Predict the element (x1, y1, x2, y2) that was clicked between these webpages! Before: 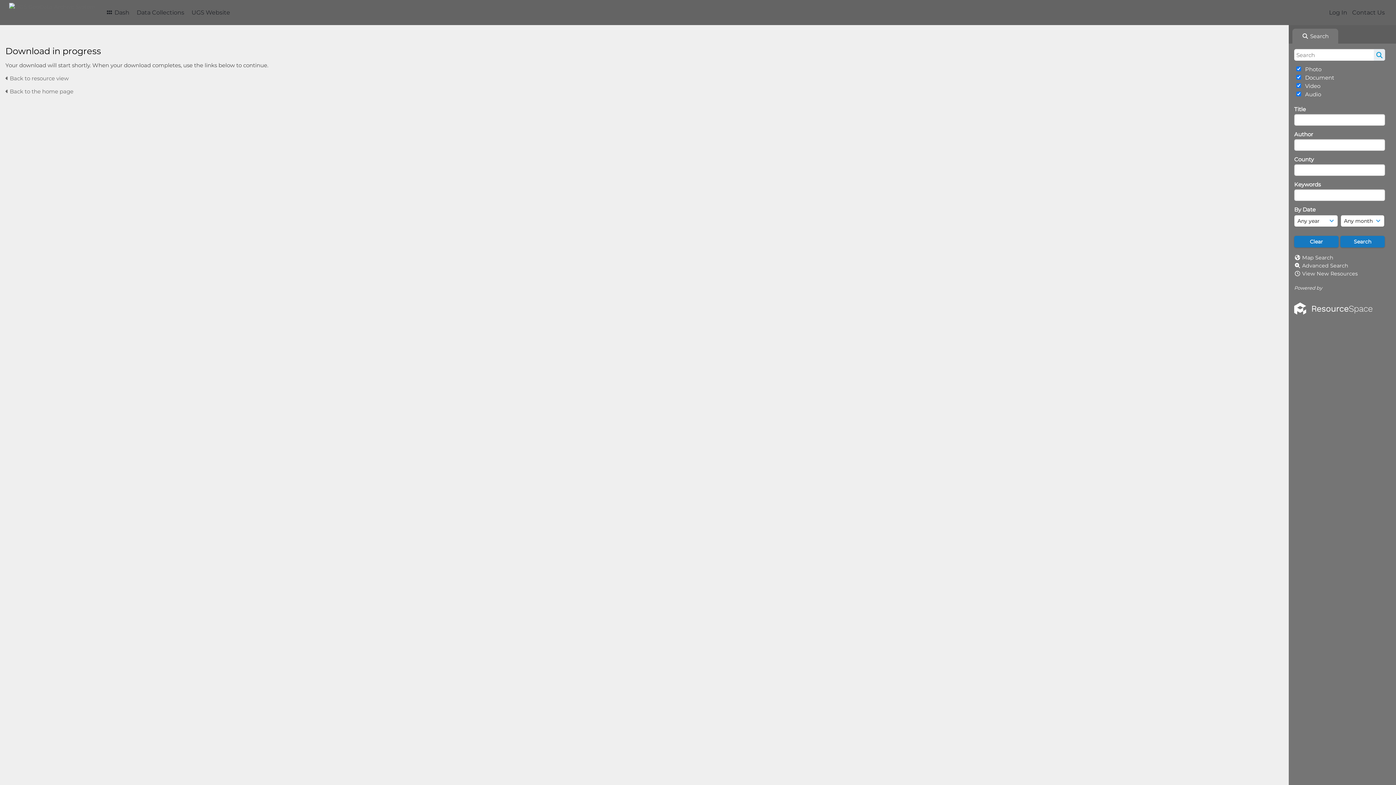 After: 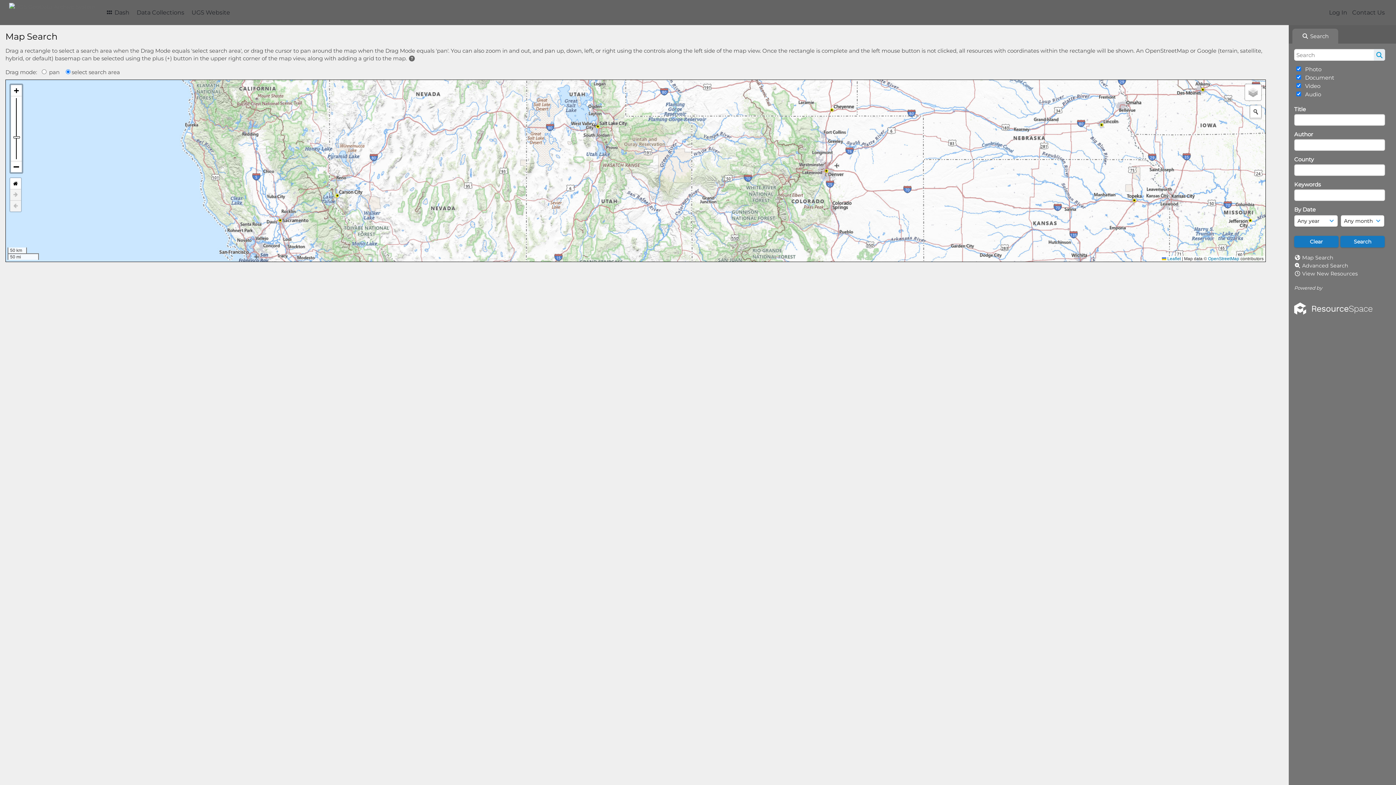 Action: bbox: (1302, 254, 1333, 261) label: Map Search